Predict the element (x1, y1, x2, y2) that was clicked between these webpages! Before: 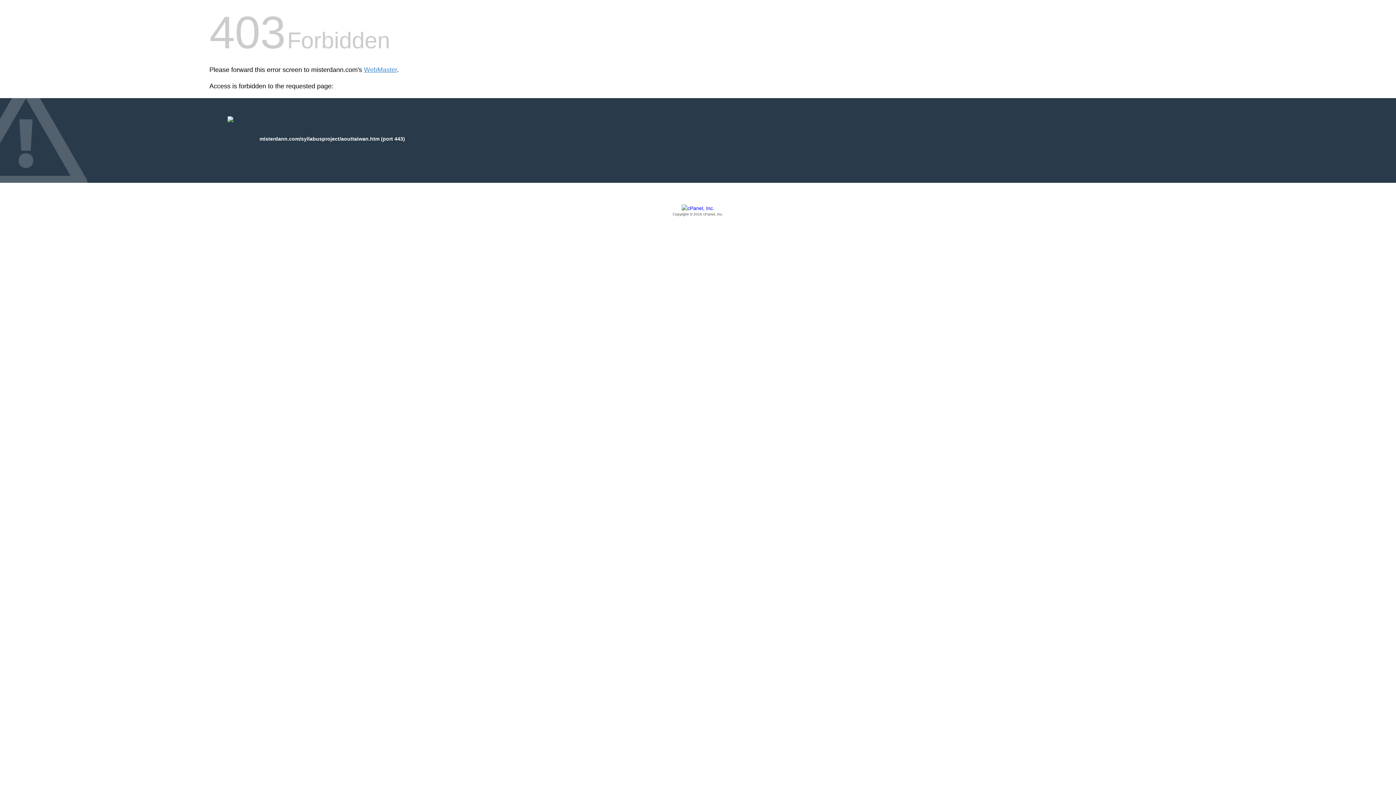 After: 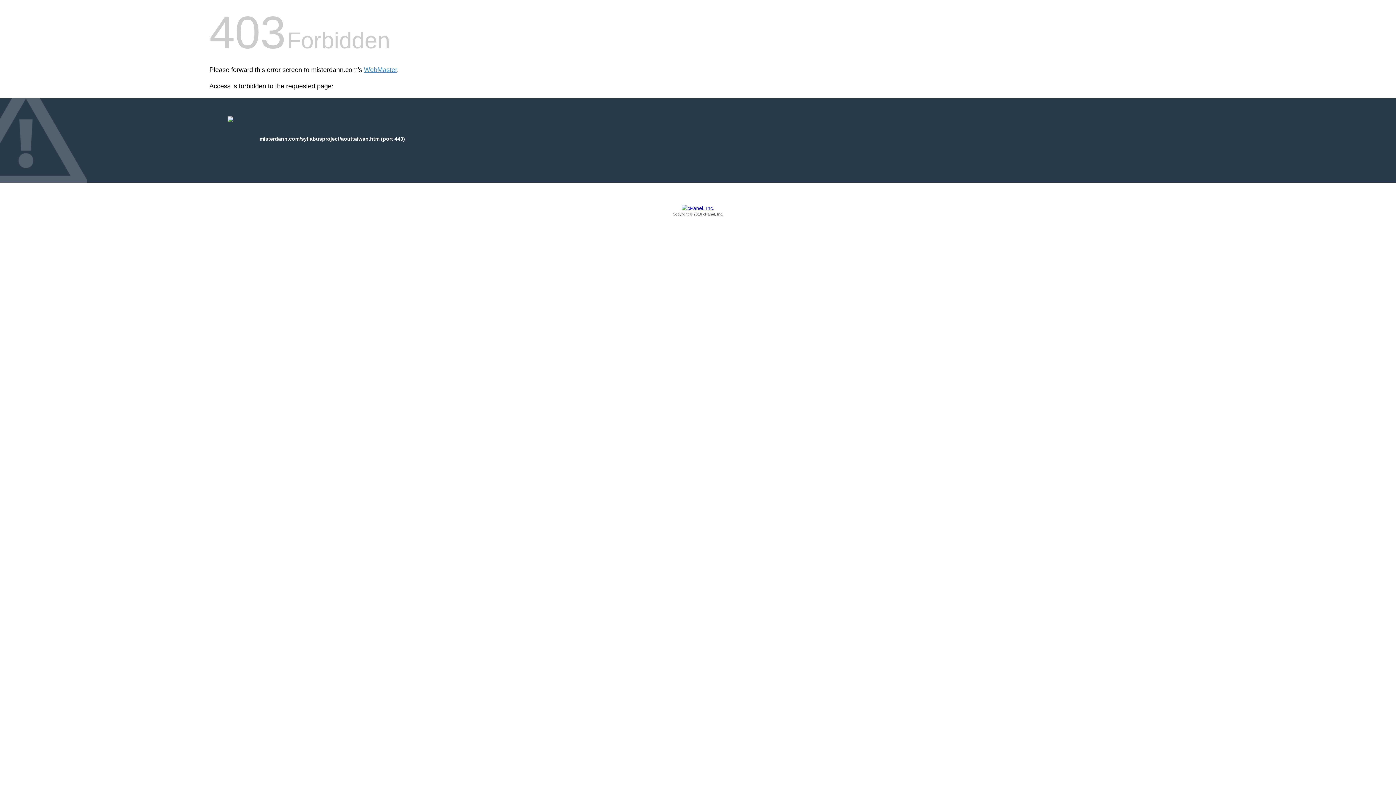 Action: bbox: (209, 205, 1186, 217) label: Copyright © 2016 cPanel, Inc.